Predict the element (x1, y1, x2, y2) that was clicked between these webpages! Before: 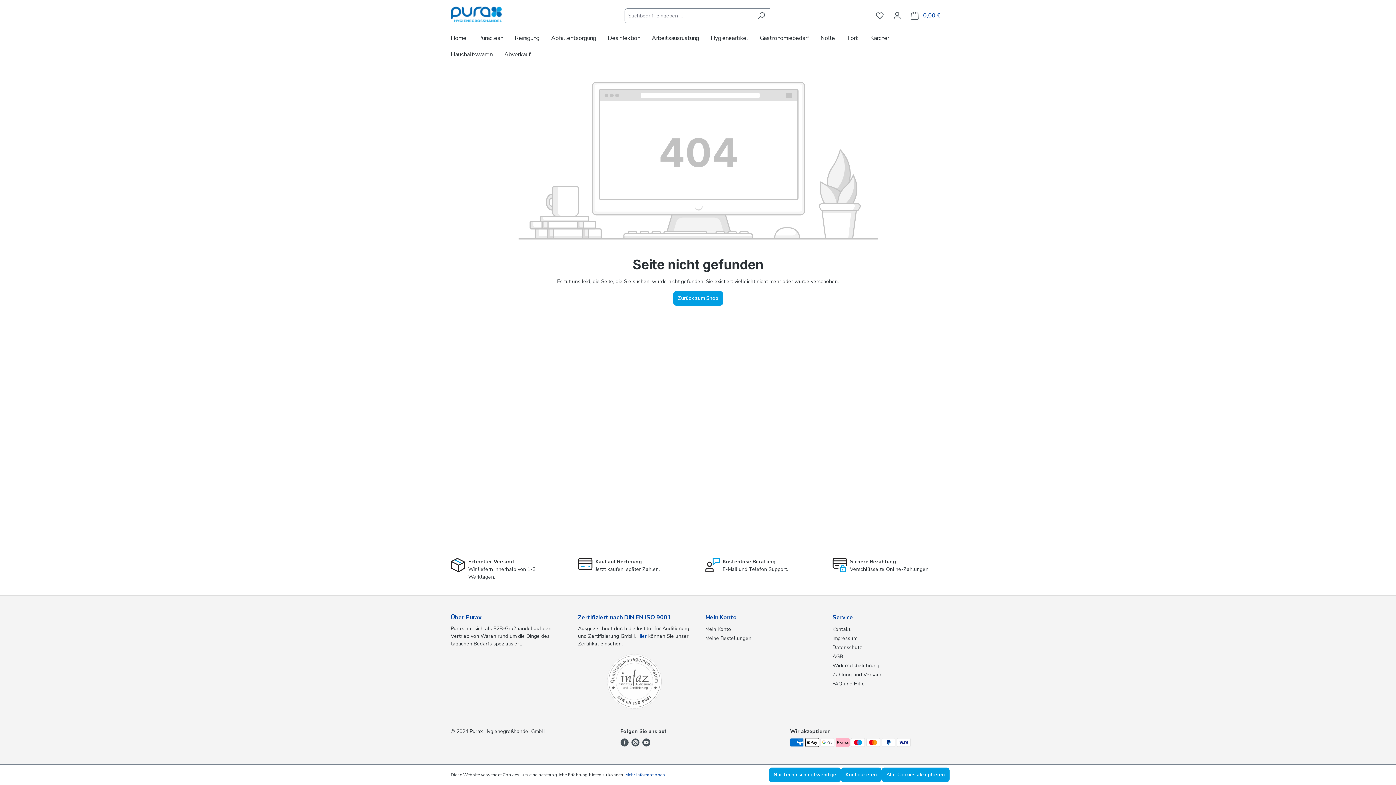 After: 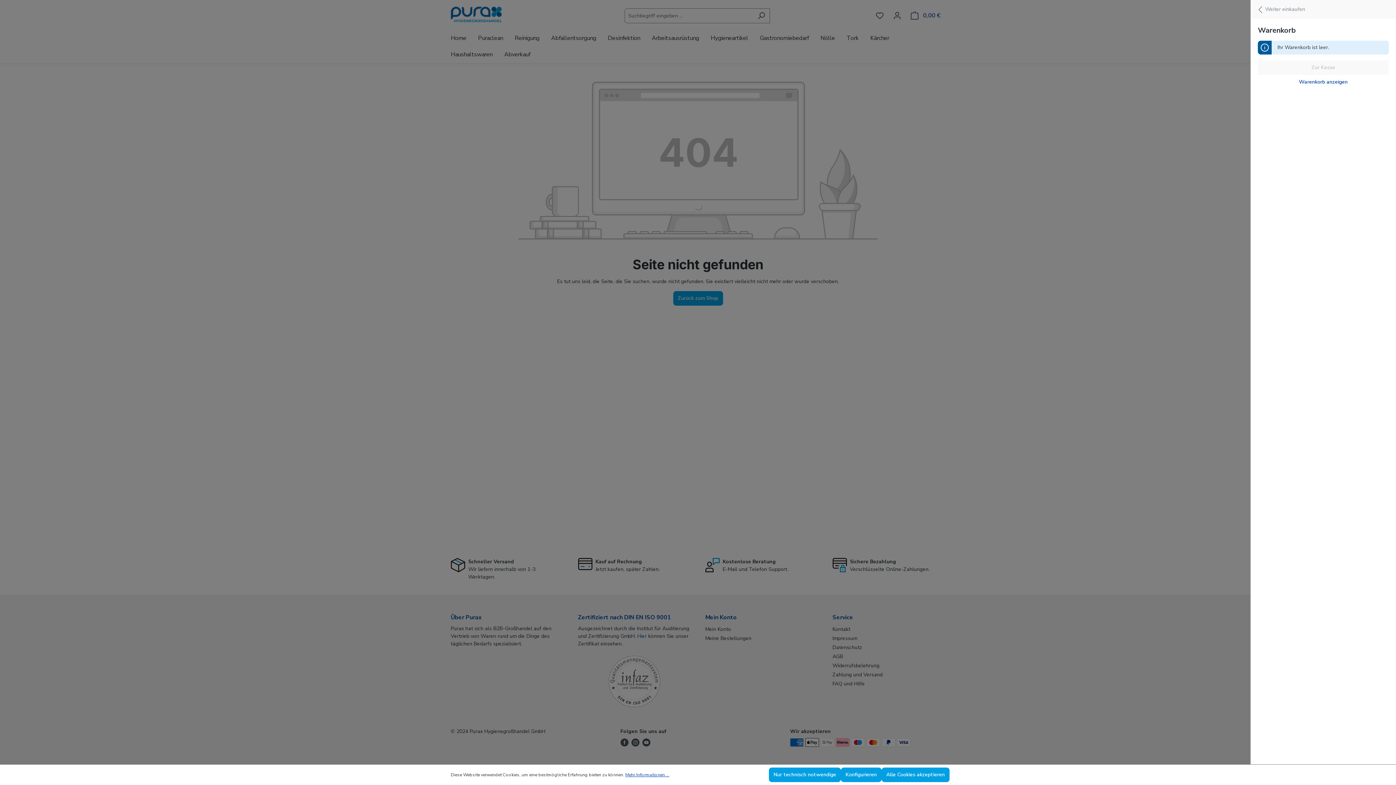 Action: label: Warenkorb bbox: (906, 8, 945, 23)